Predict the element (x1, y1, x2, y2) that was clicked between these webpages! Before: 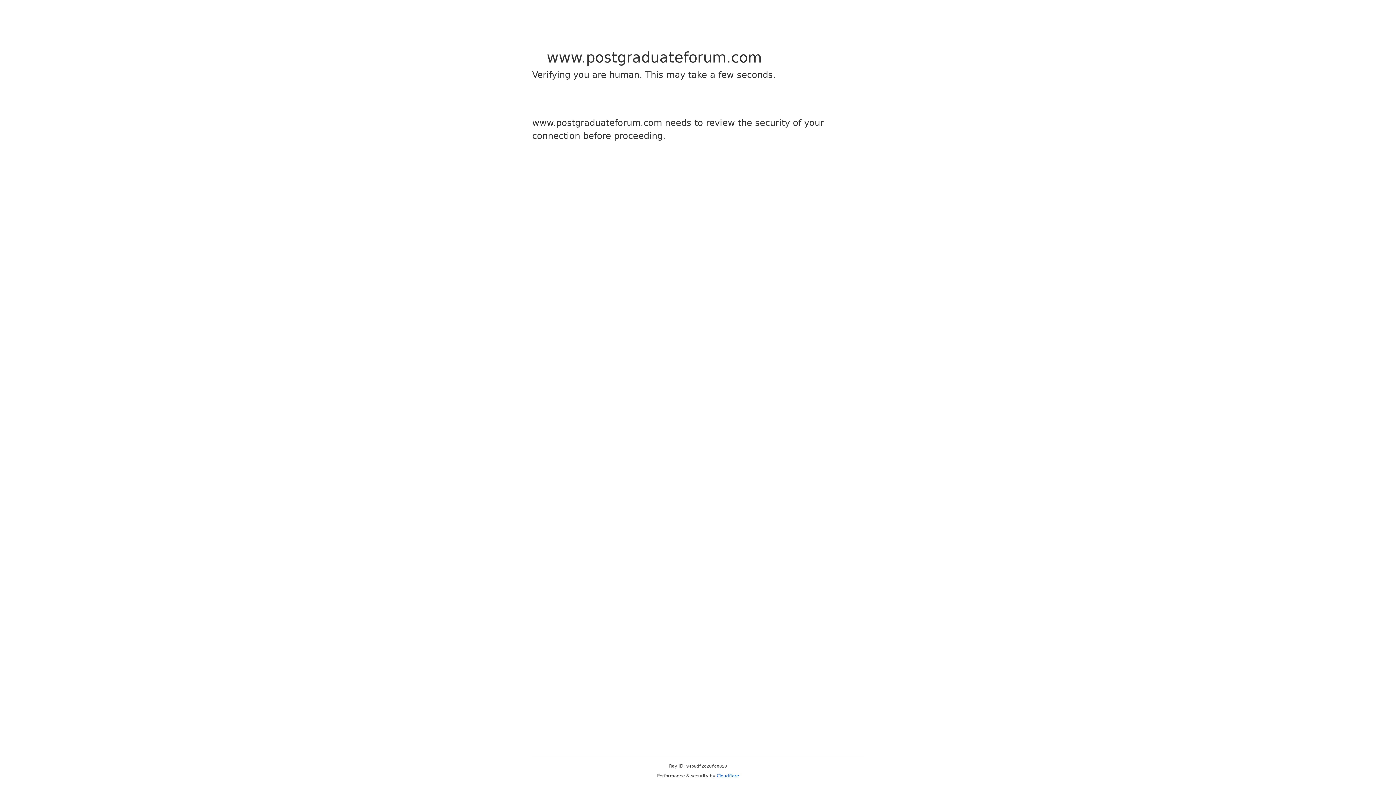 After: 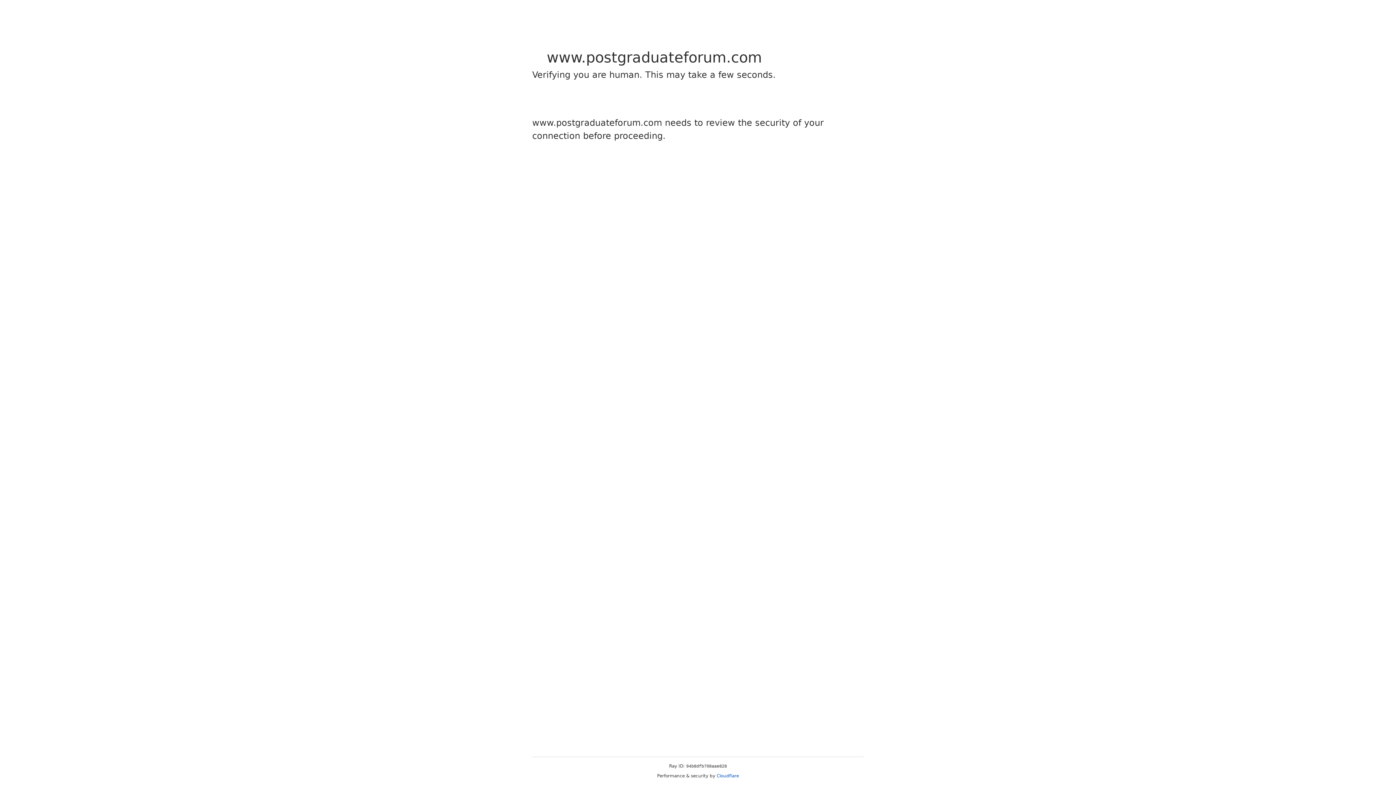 Action: bbox: (716, 773, 739, 778) label: Cloudflare